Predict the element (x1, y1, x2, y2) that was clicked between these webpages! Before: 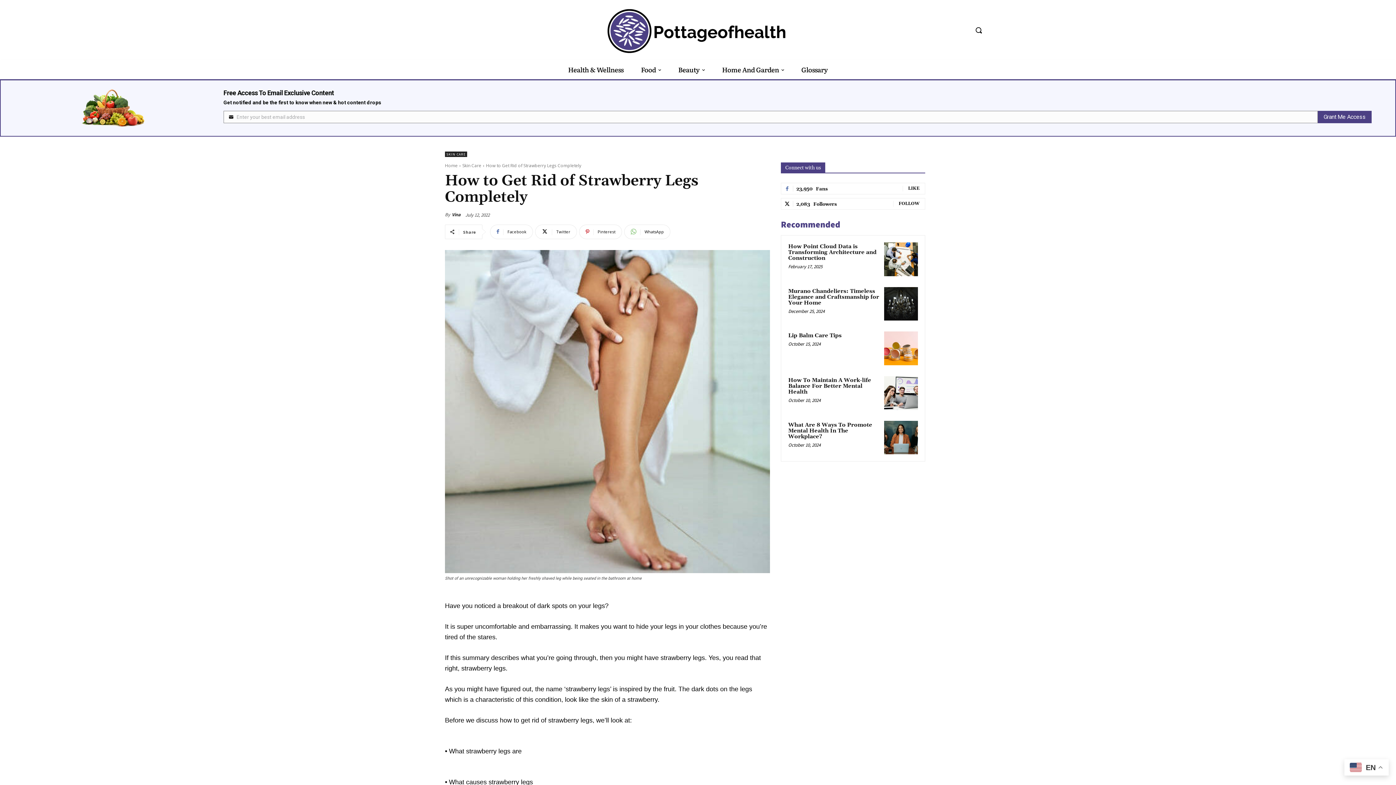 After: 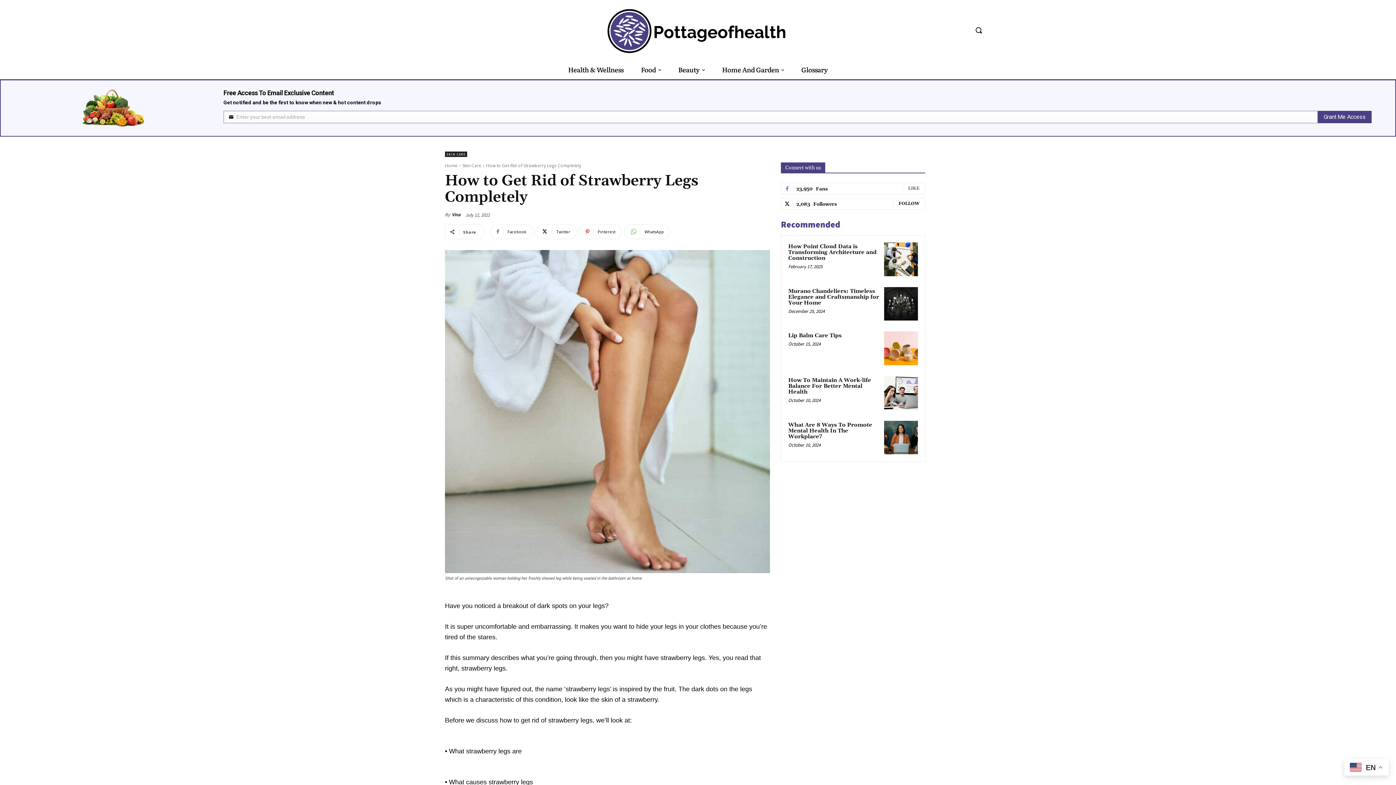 Action: bbox: (908, 185, 919, 191) label: LIKE